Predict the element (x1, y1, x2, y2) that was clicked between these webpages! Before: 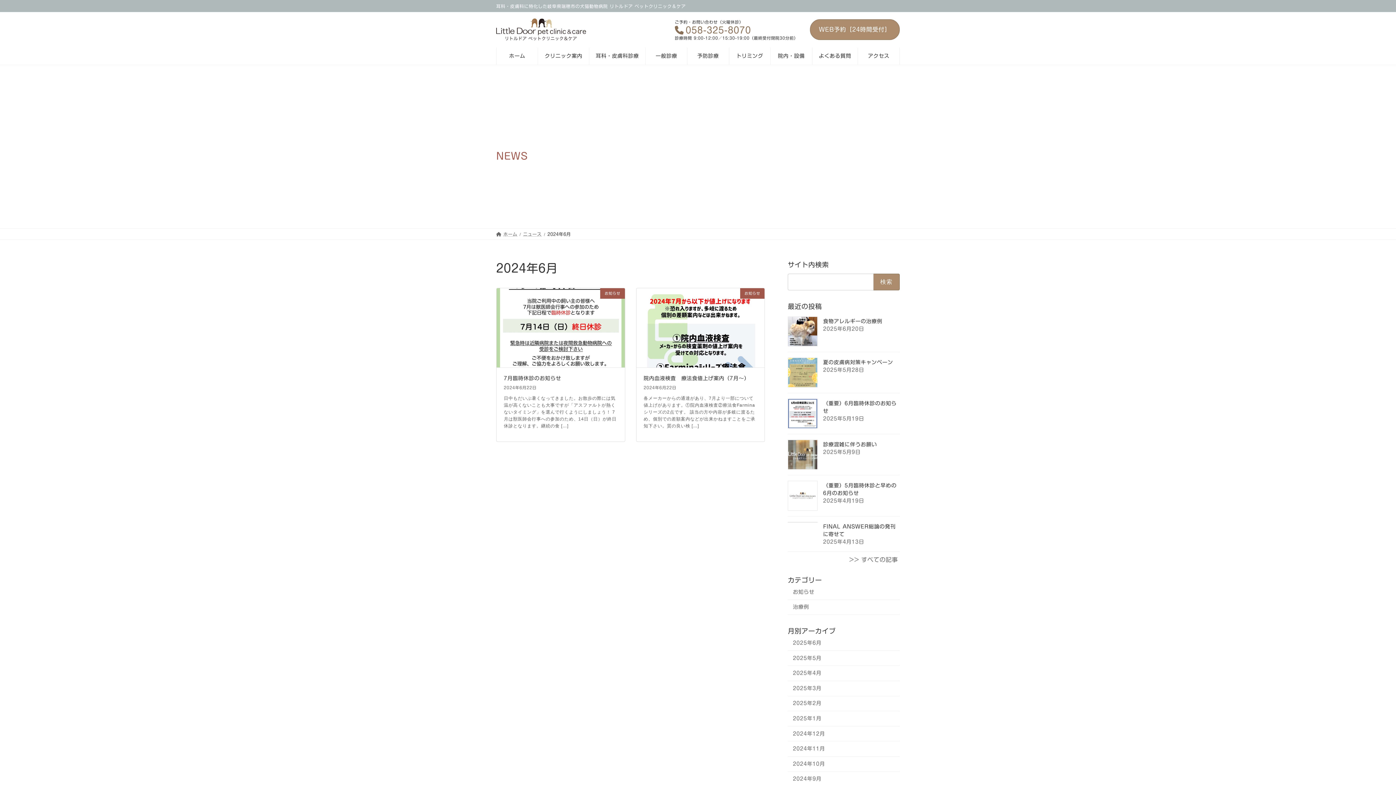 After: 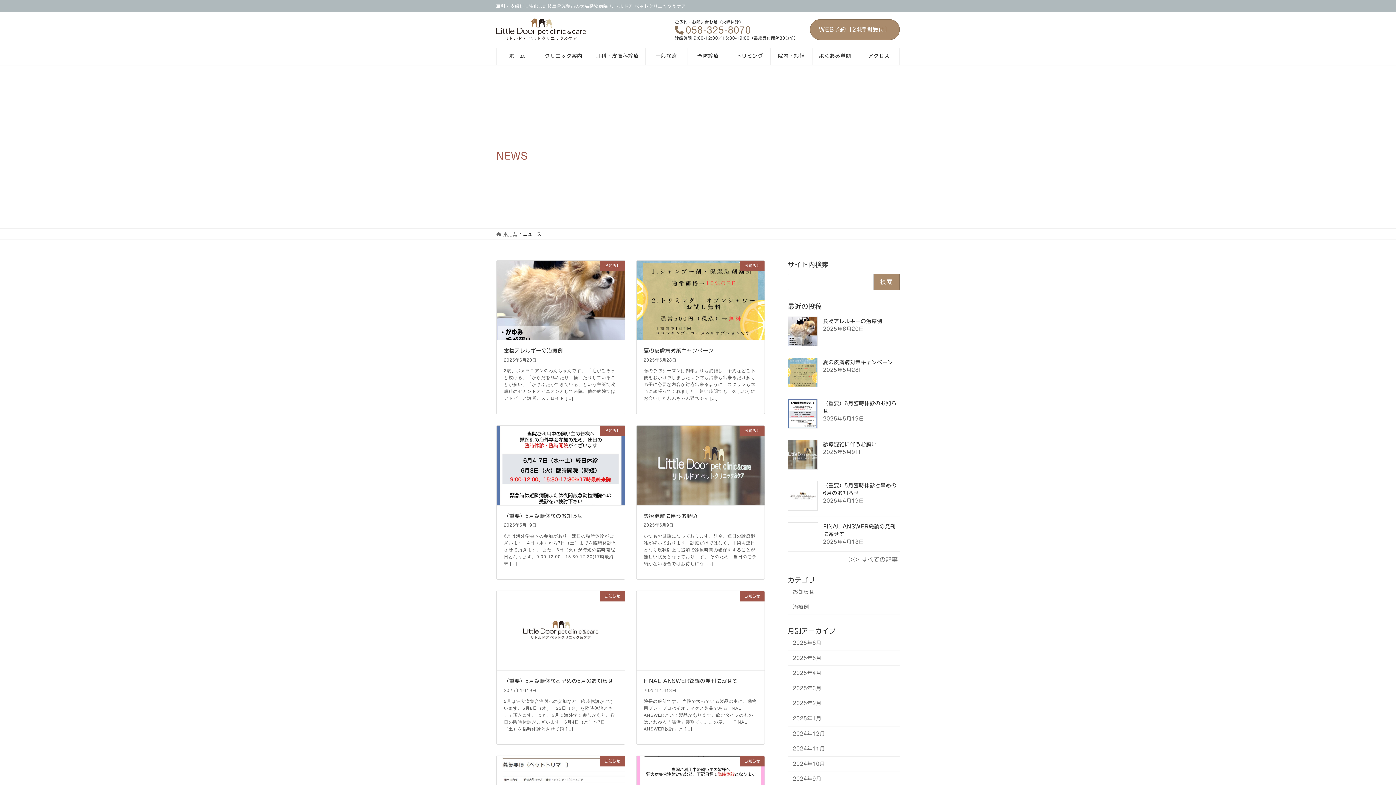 Action: label: >> すべての記事 bbox: (849, 557, 898, 562)